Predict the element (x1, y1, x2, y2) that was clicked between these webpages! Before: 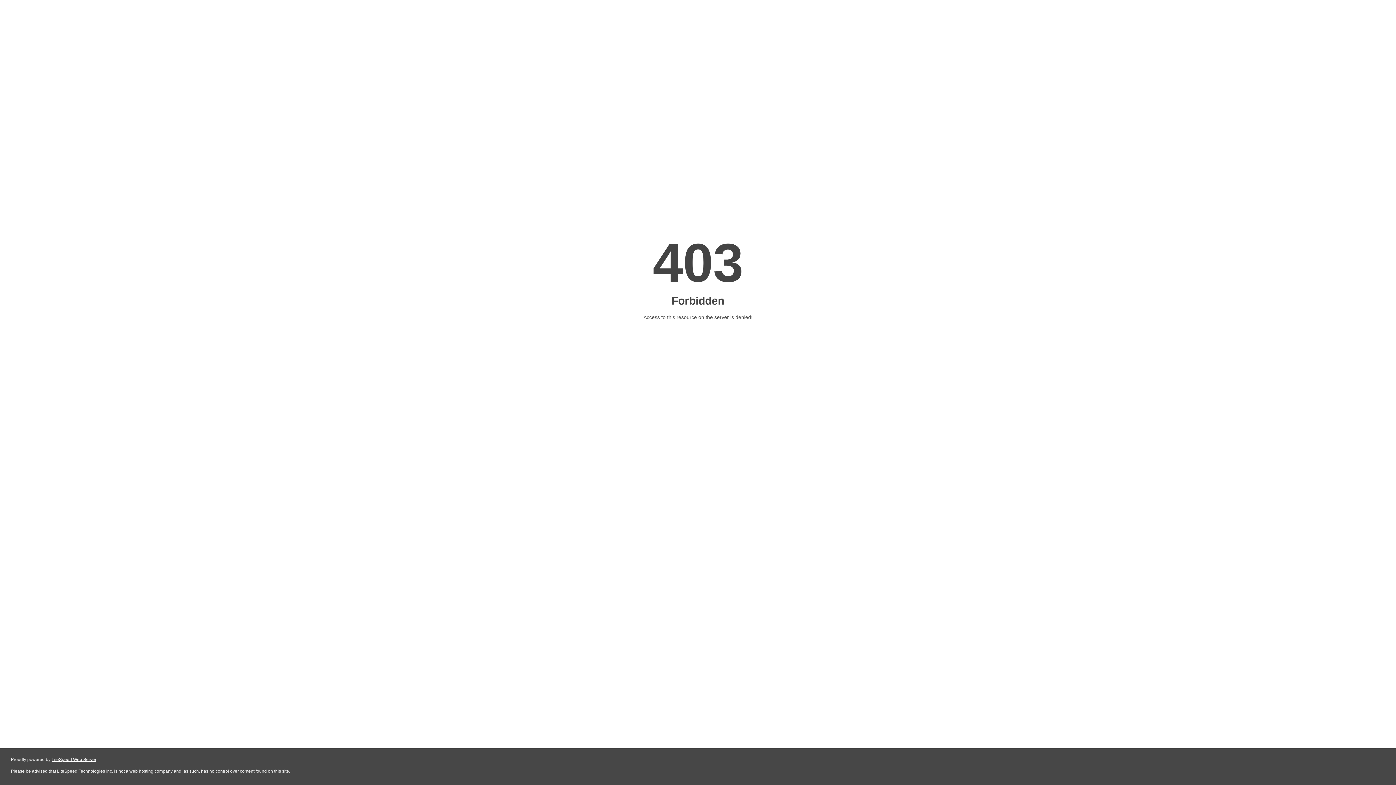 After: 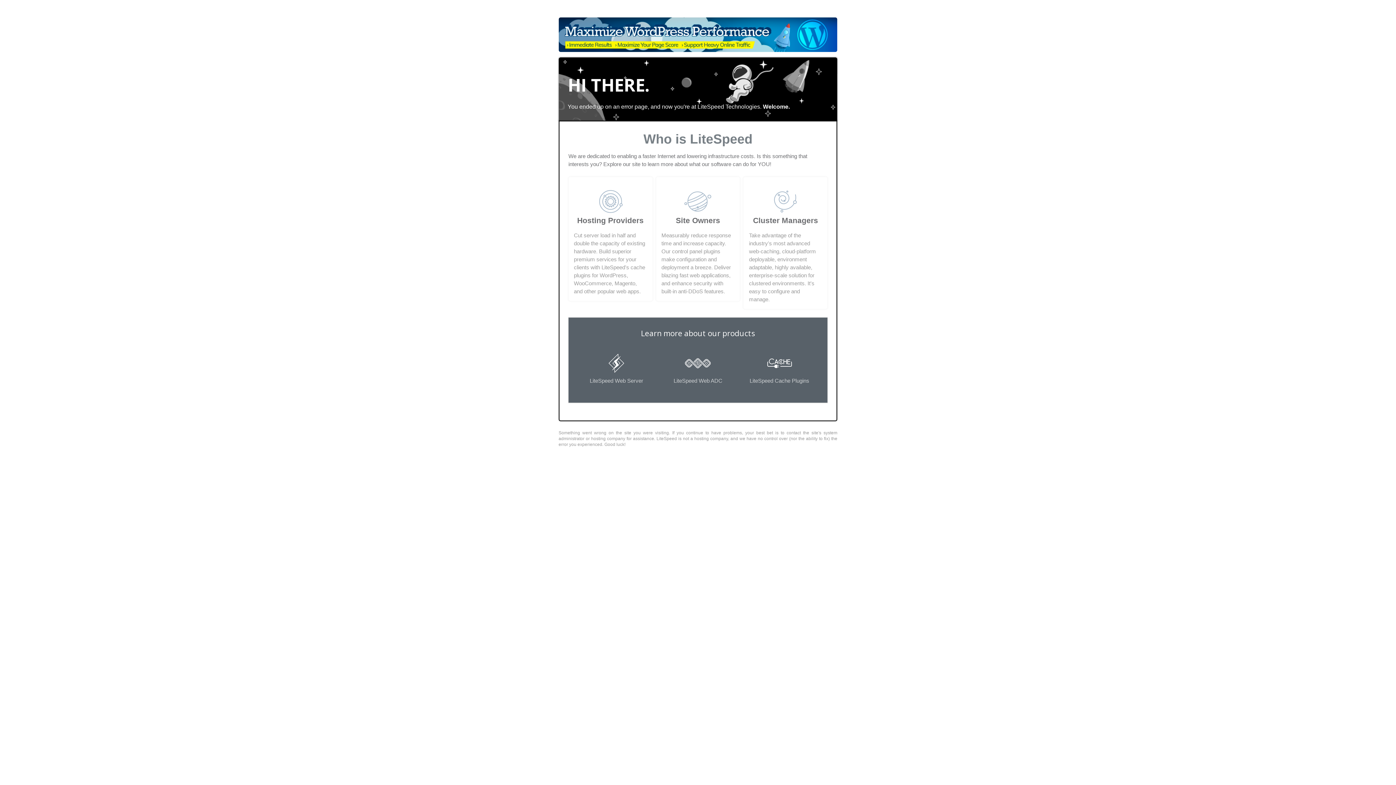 Action: label: LiteSpeed Web Server bbox: (51, 757, 96, 762)